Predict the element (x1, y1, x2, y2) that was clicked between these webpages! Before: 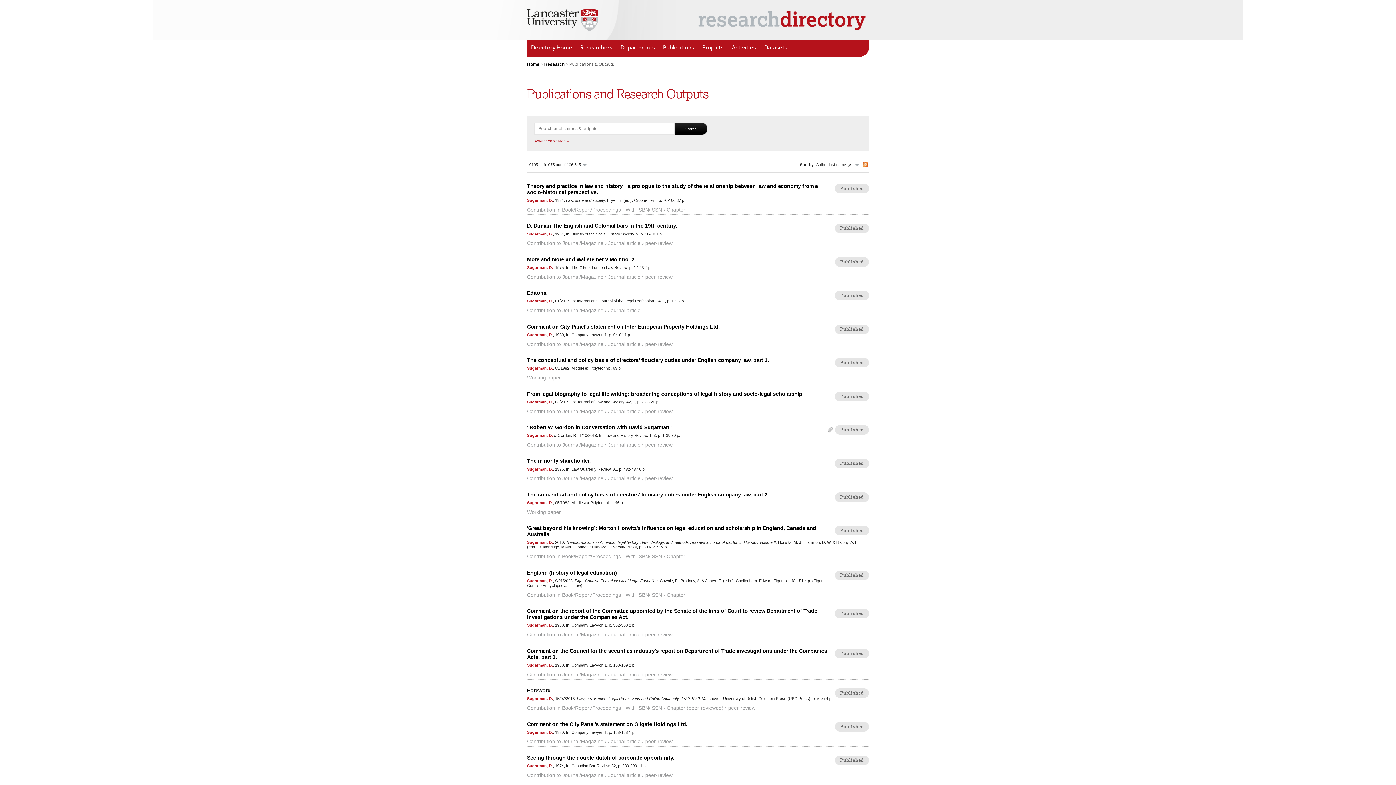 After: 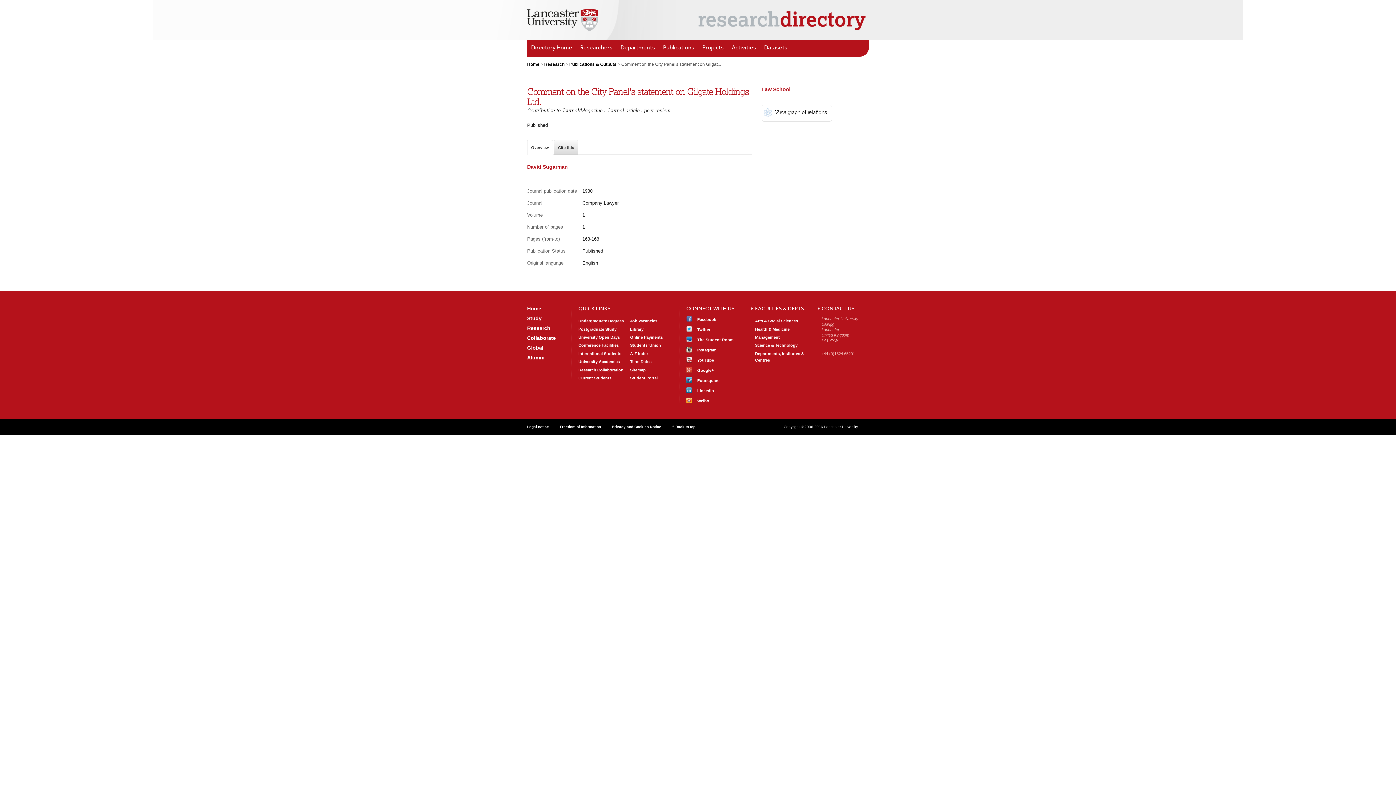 Action: bbox: (527, 721, 687, 727) label: Comment on the City Panel's statement on Gilgate Holdings Ltd.